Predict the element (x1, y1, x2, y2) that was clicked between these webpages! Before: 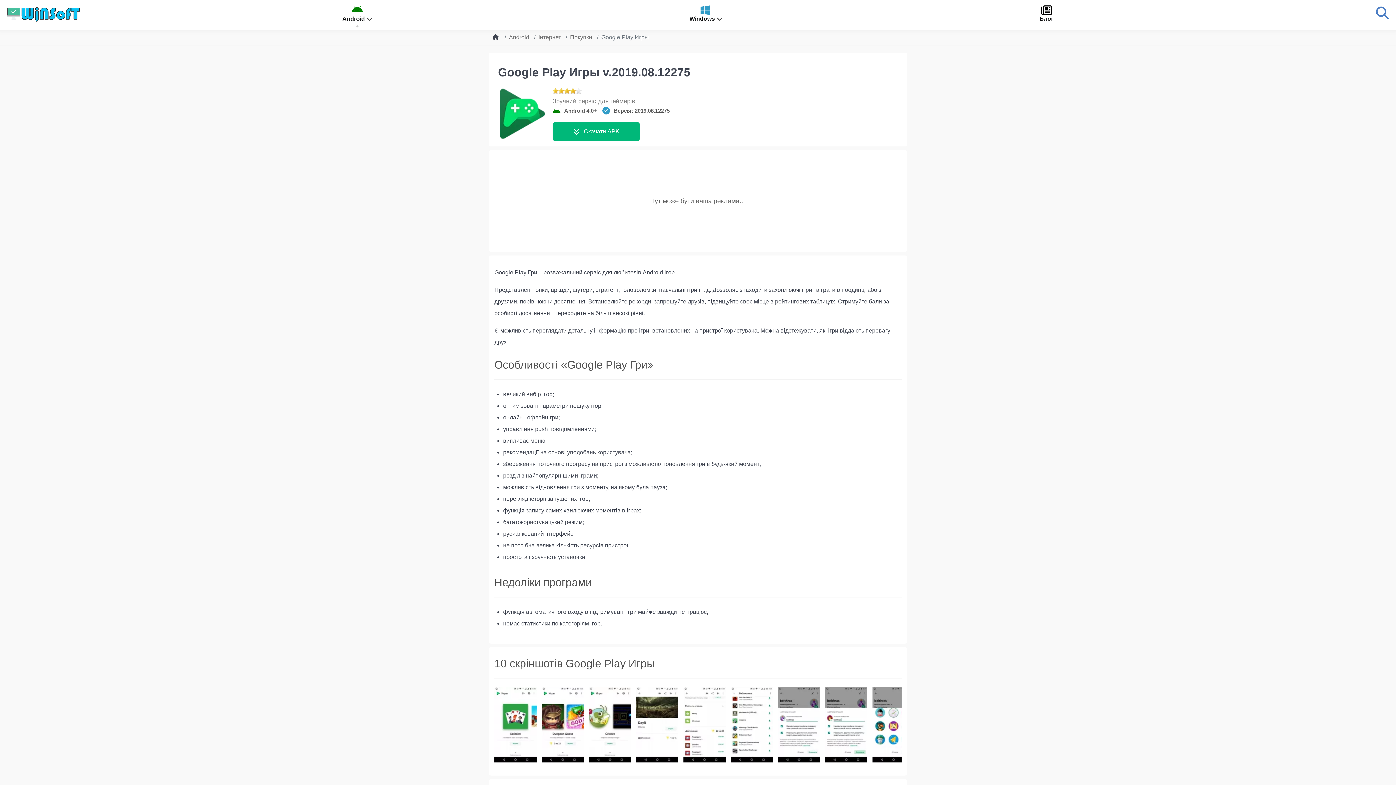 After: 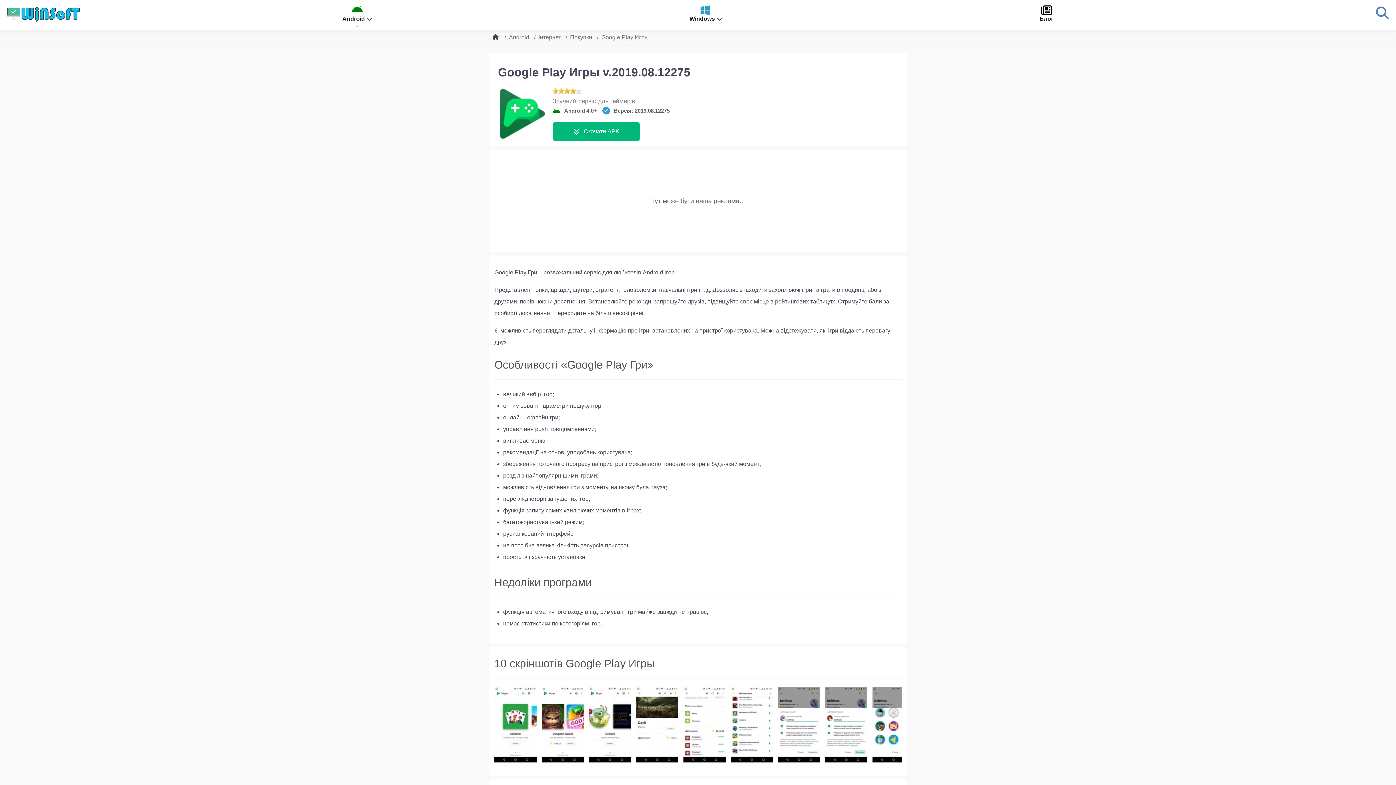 Action: bbox: (730, 687, 773, 764)